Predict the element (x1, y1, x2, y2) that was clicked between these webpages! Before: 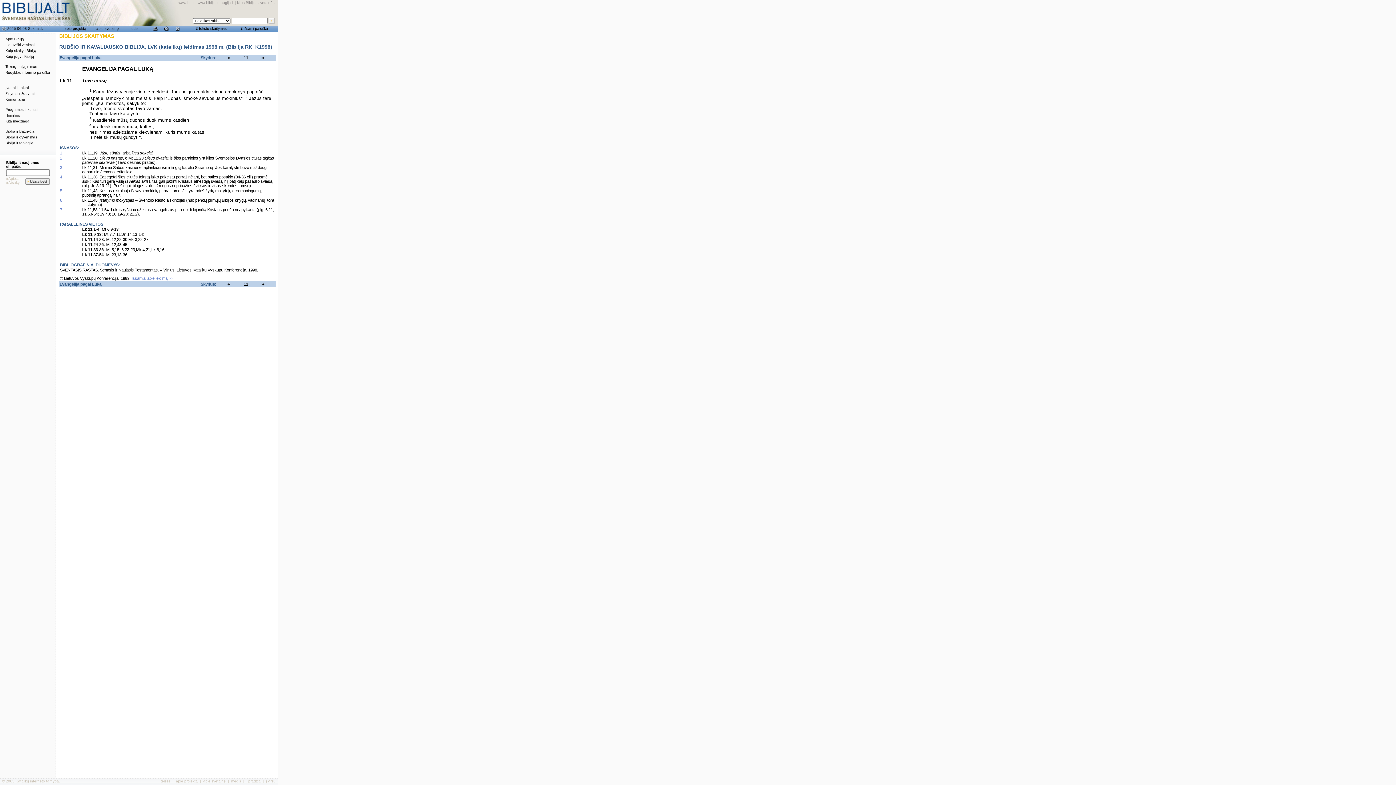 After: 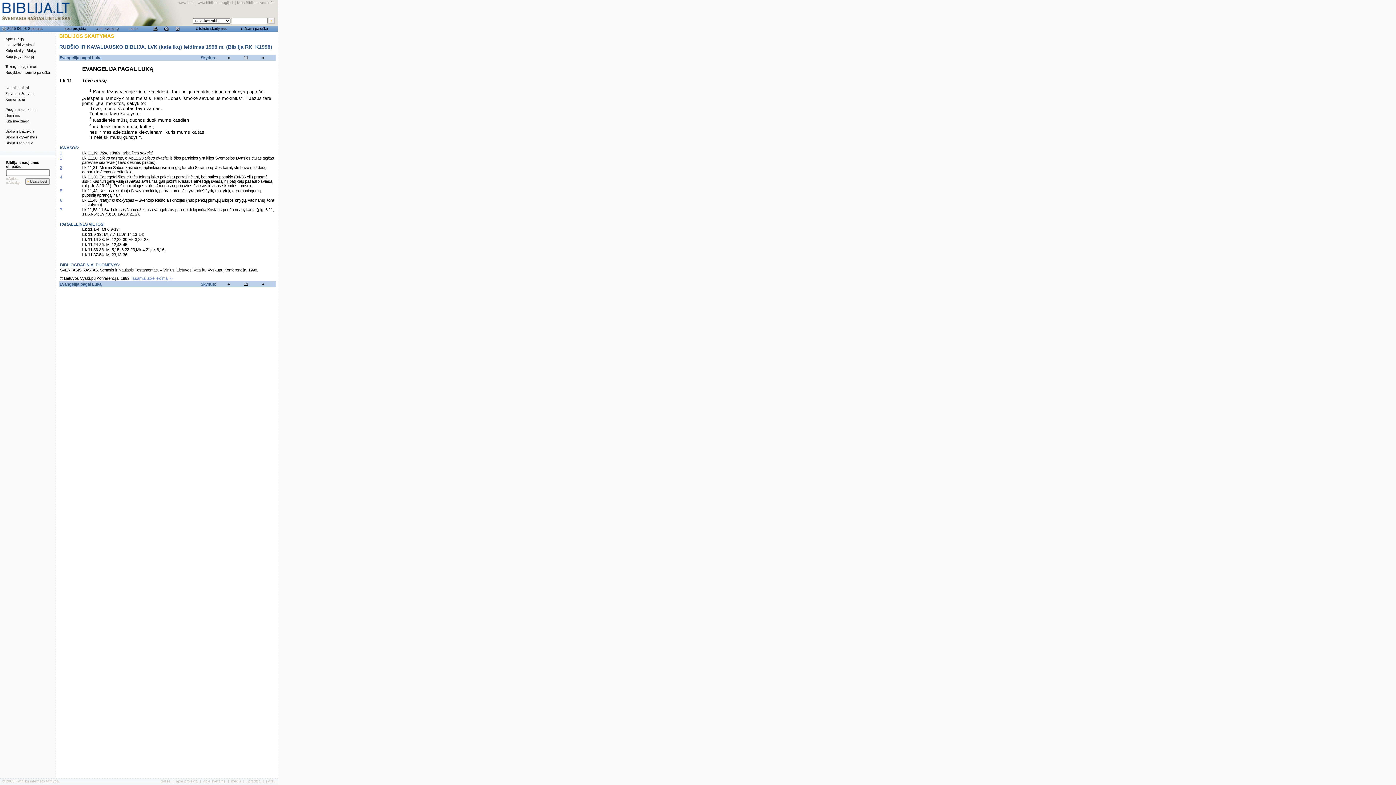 Action: label: 3 bbox: (60, 165, 62, 169)